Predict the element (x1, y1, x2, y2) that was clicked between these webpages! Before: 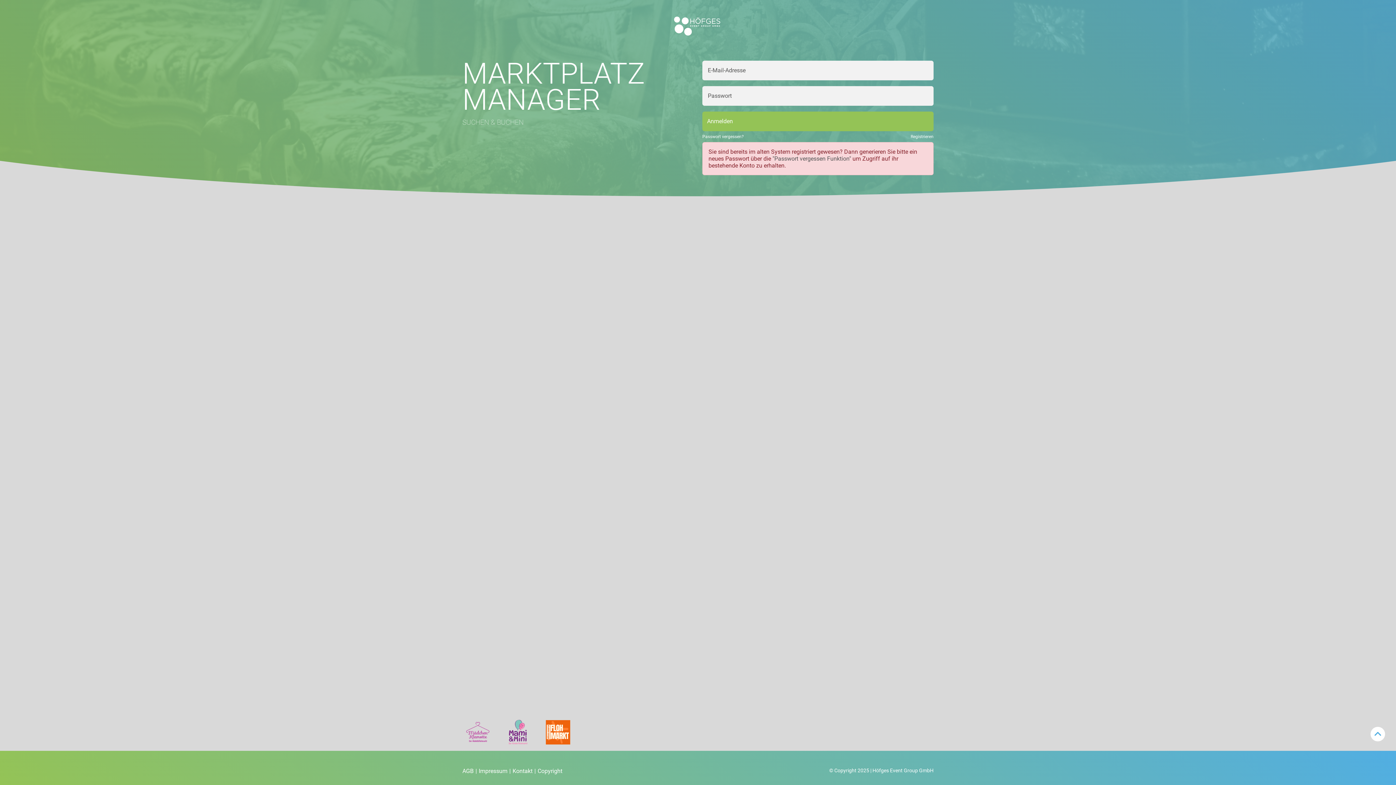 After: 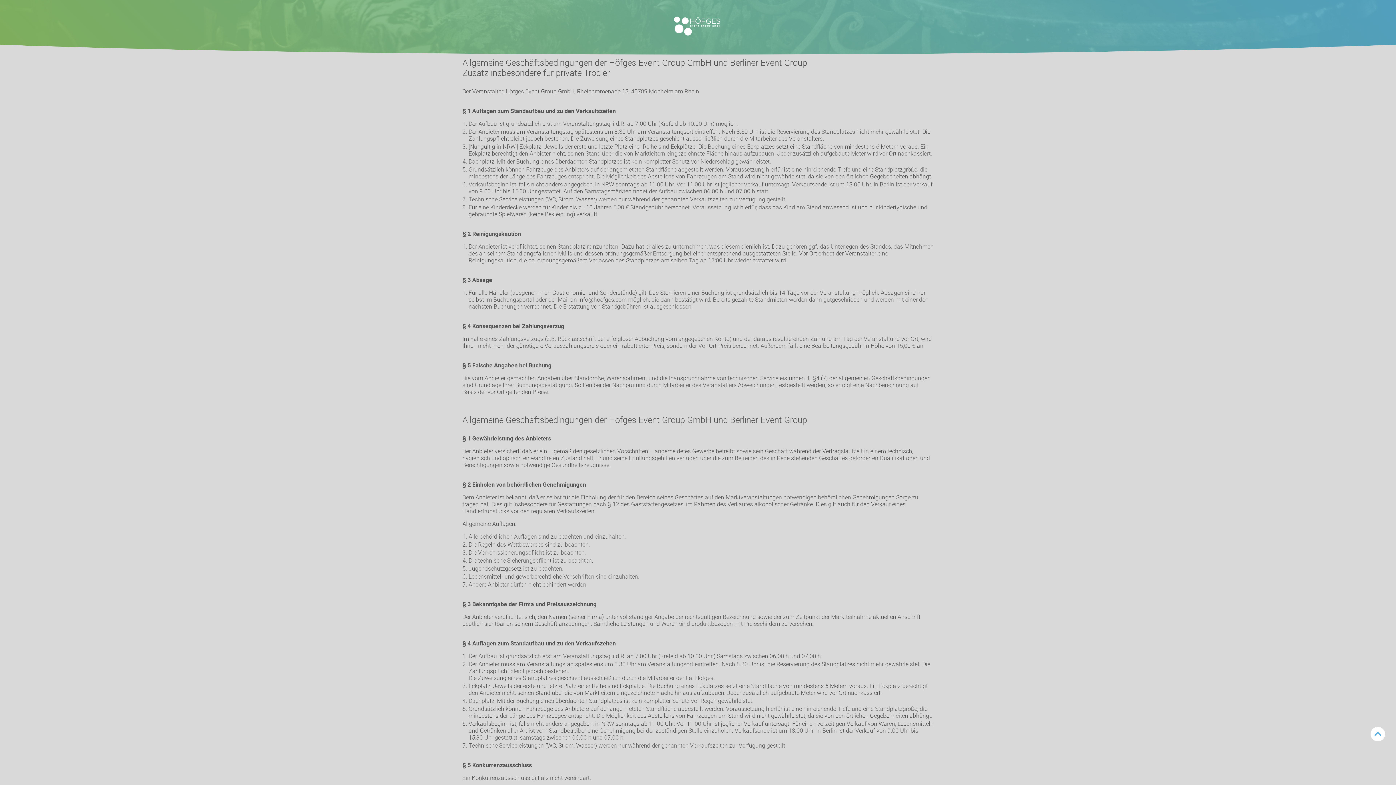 Action: bbox: (462, 768, 478, 774) label: AGB|